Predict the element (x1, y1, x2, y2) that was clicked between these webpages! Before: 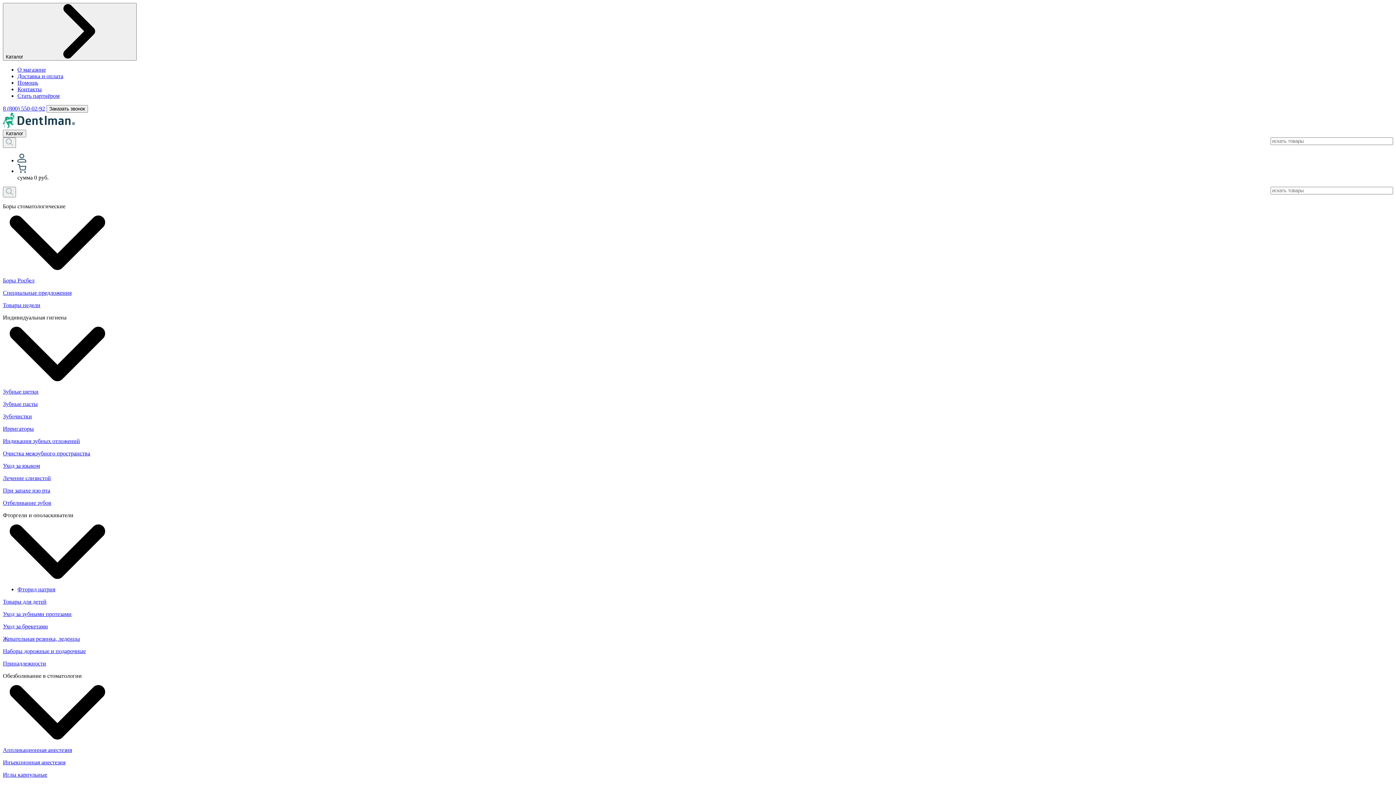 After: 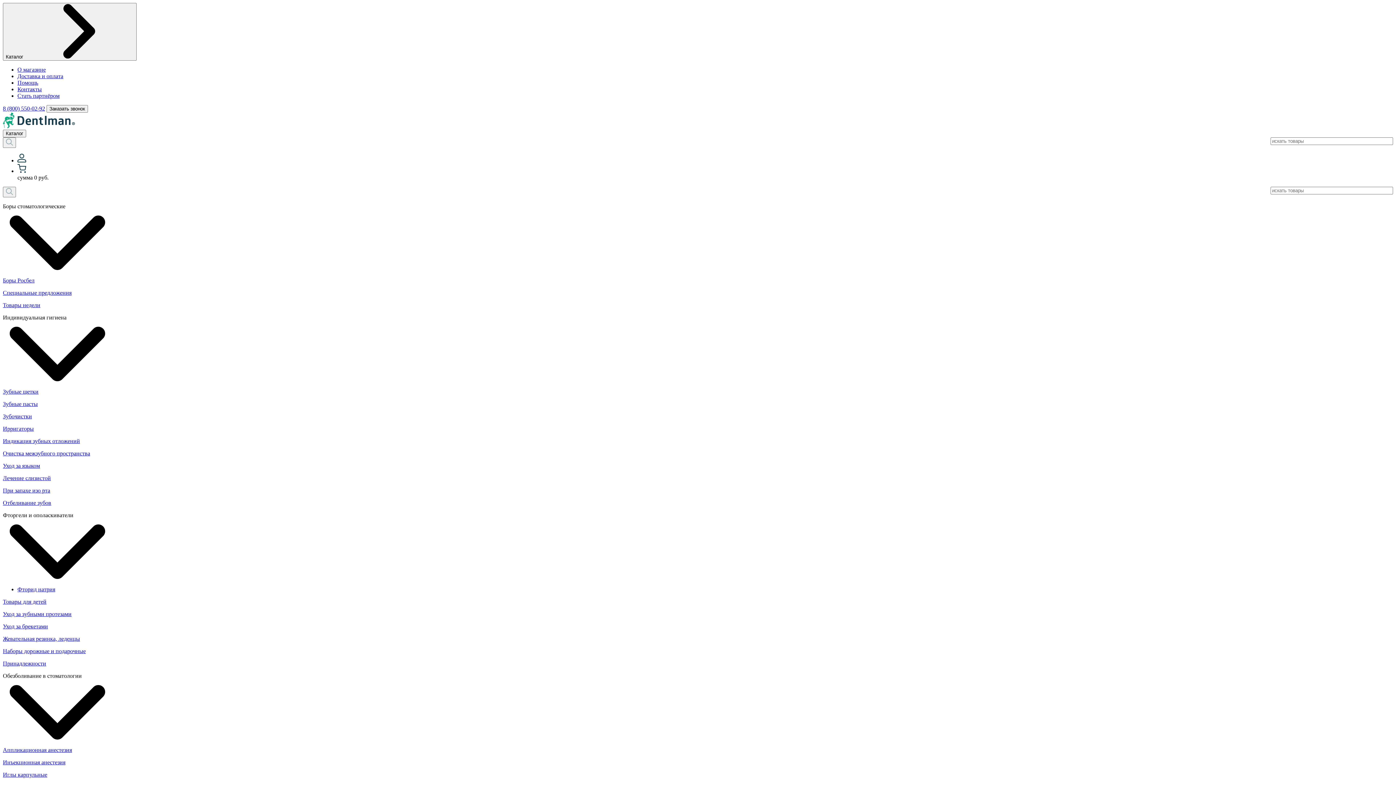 Action: label: Боры Росбел bbox: (2, 277, 34, 283)